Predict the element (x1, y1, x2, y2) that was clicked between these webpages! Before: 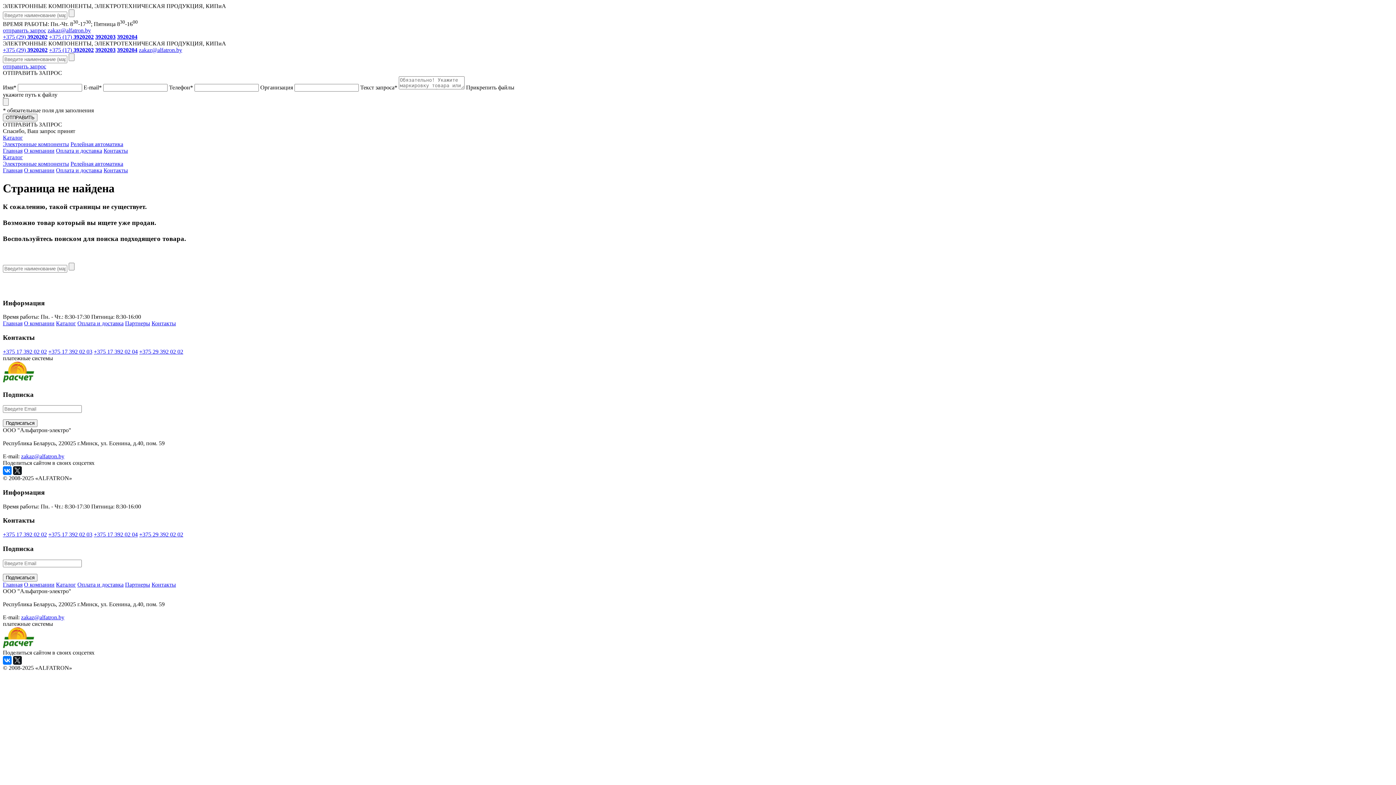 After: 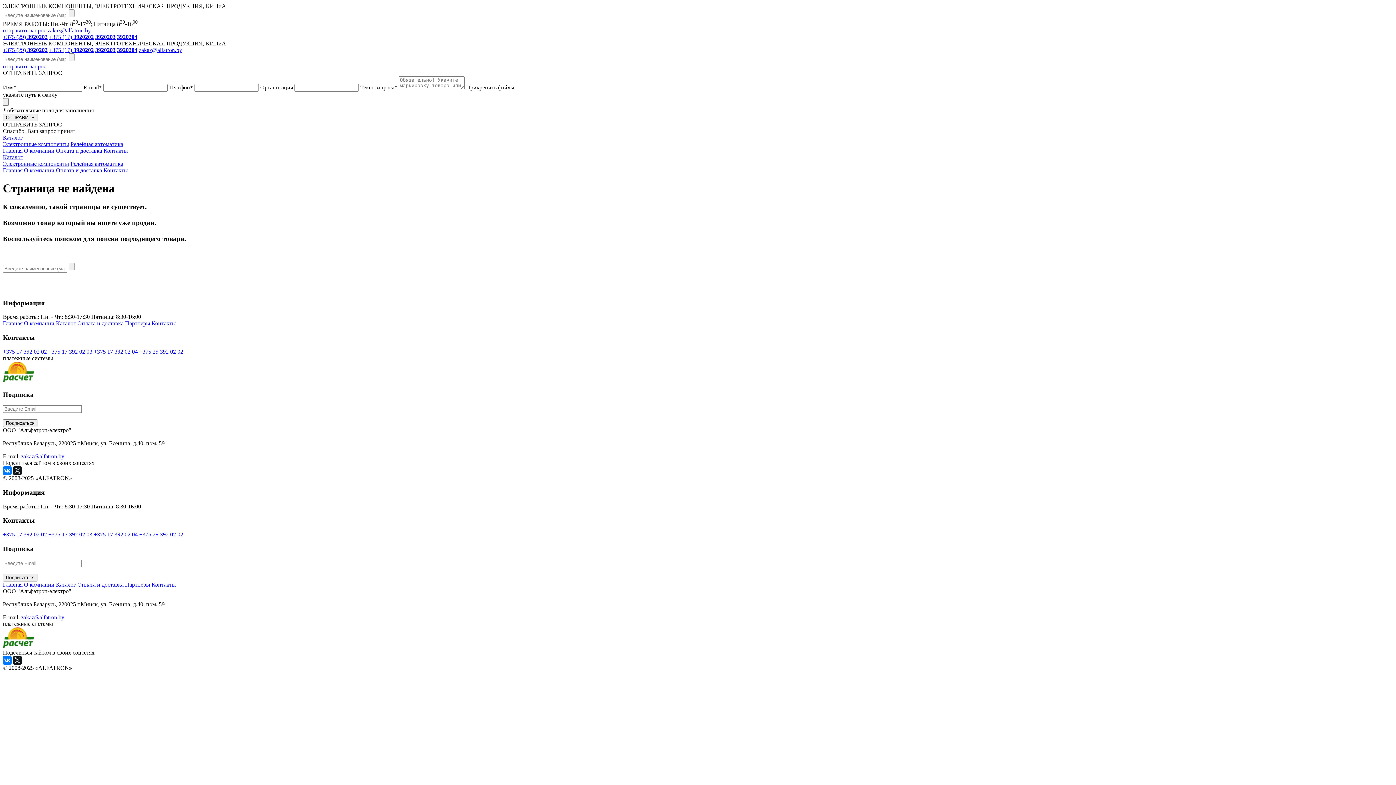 Action: label: Электронные компоненты bbox: (2, 160, 69, 167)